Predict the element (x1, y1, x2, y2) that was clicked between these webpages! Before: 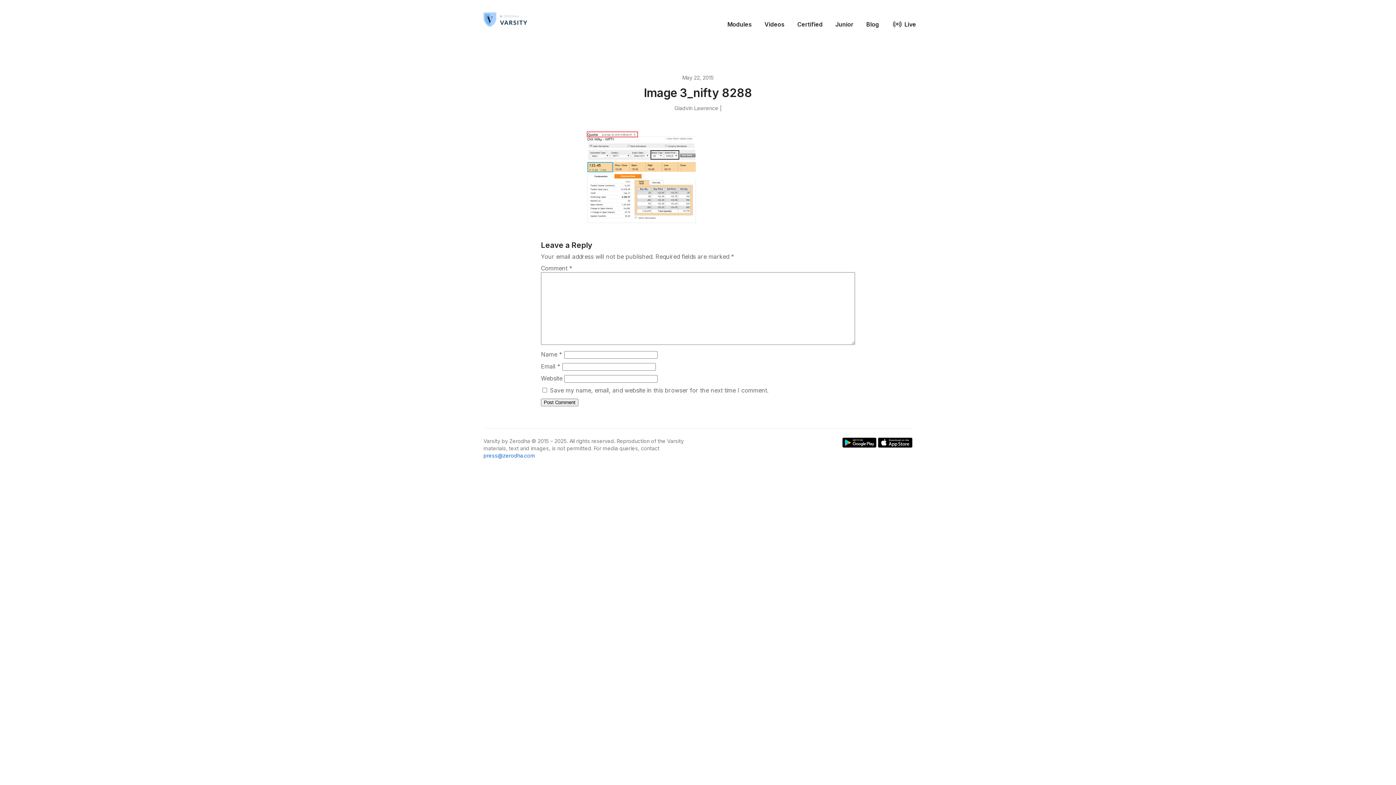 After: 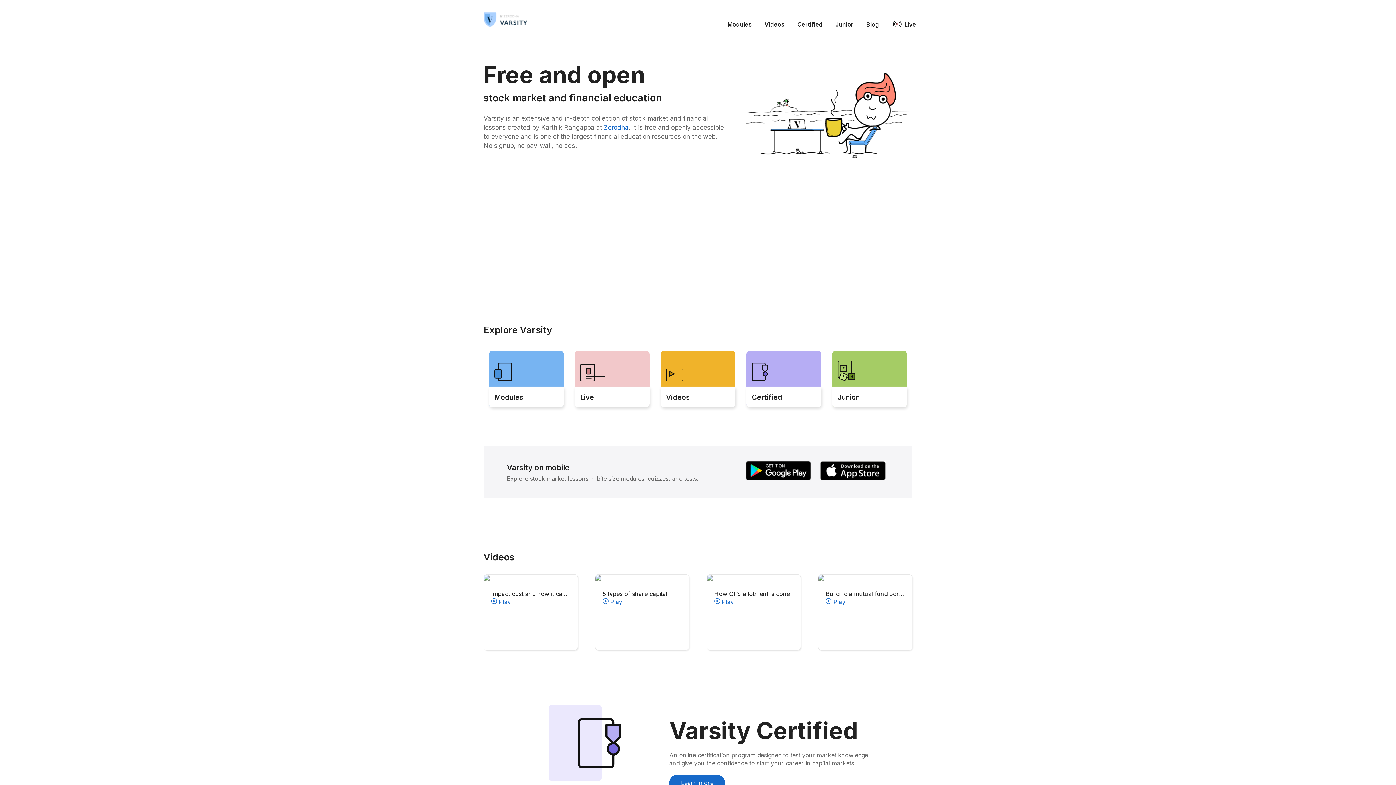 Action: bbox: (483, 21, 527, 28)